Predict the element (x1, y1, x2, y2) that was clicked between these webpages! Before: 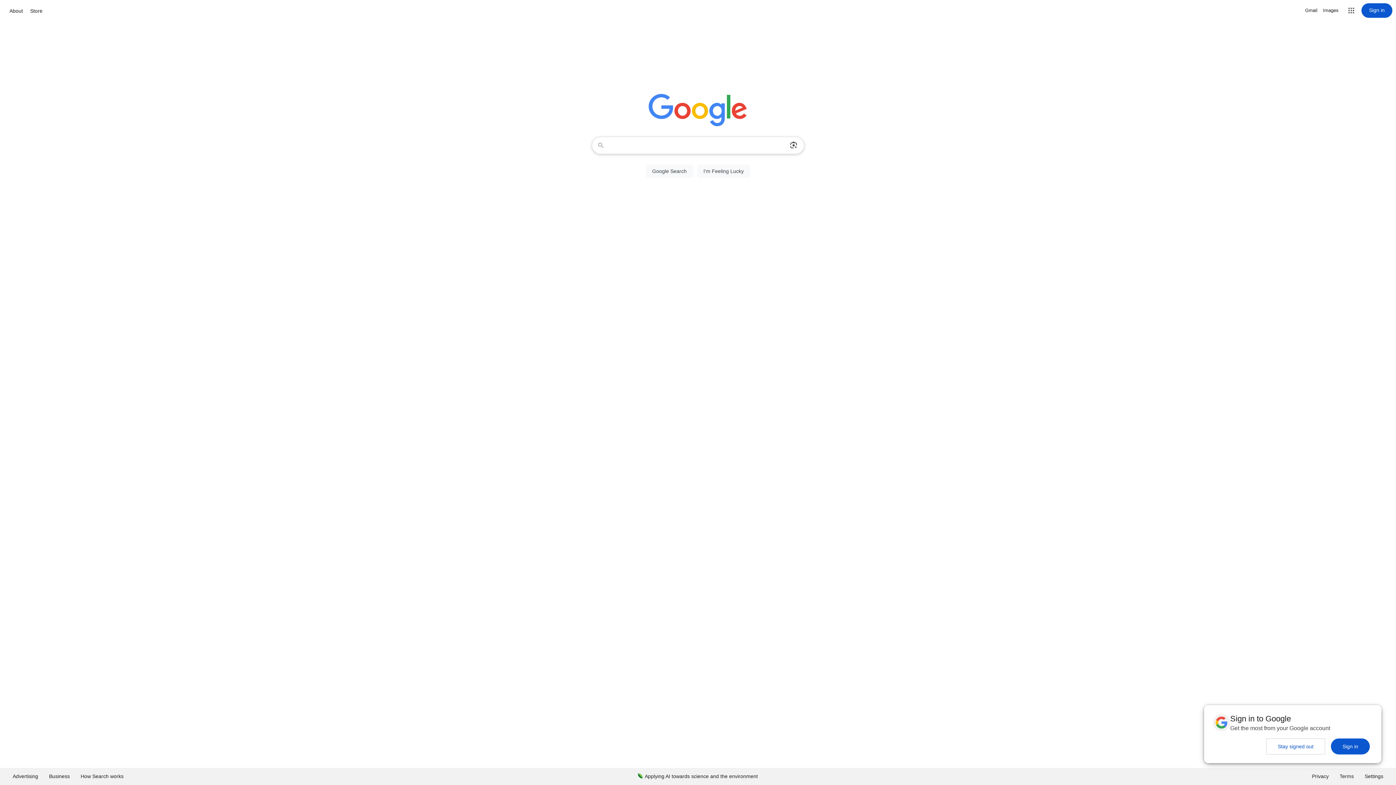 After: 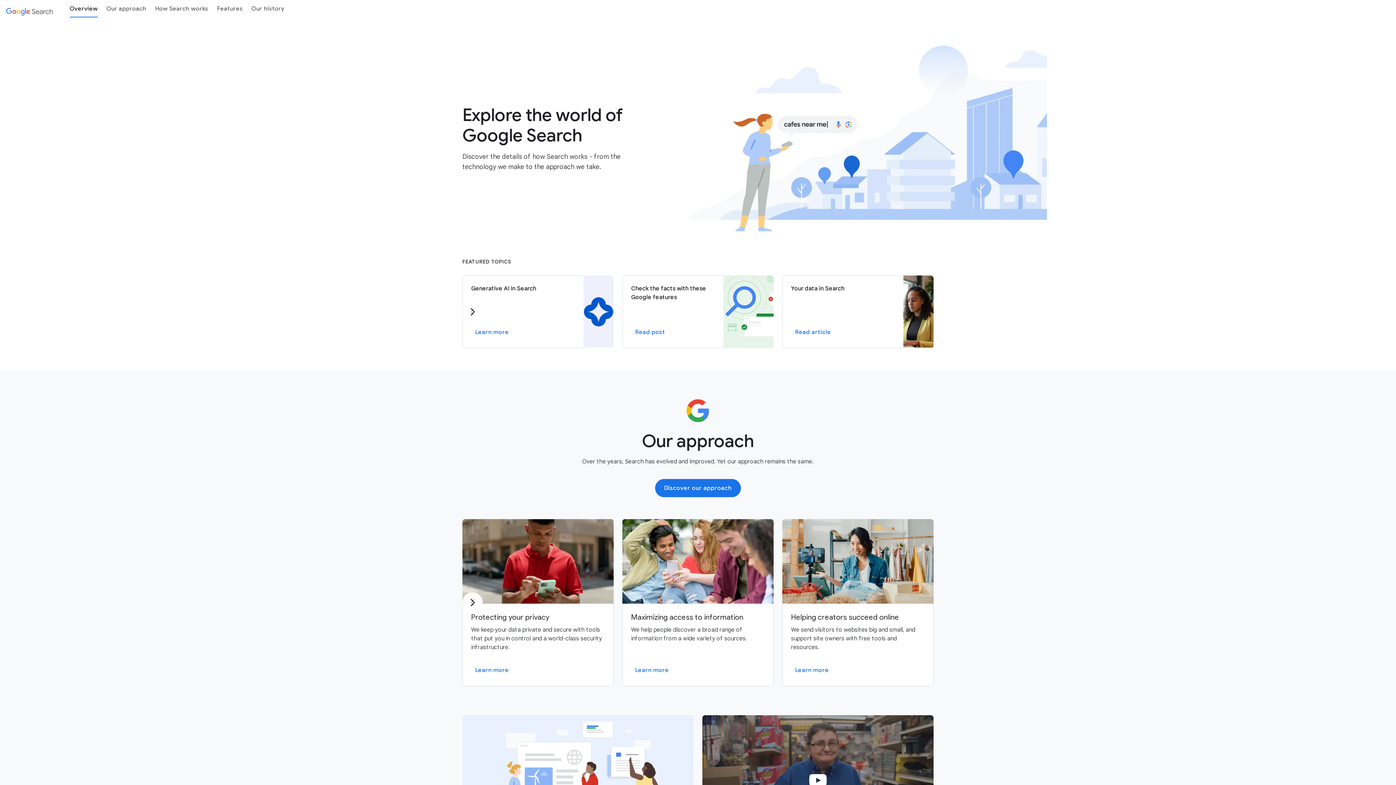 Action: label: How Search works bbox: (75, 768, 129, 785)